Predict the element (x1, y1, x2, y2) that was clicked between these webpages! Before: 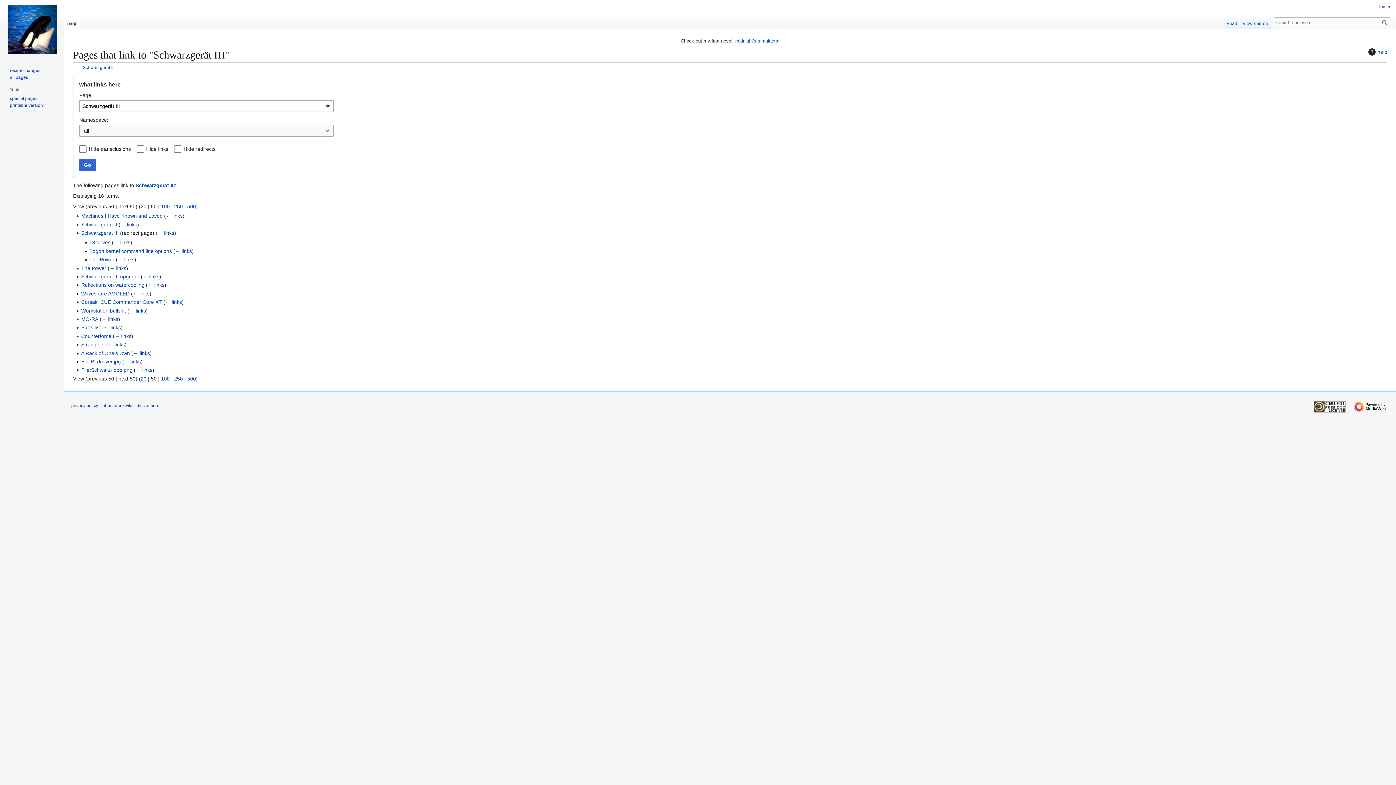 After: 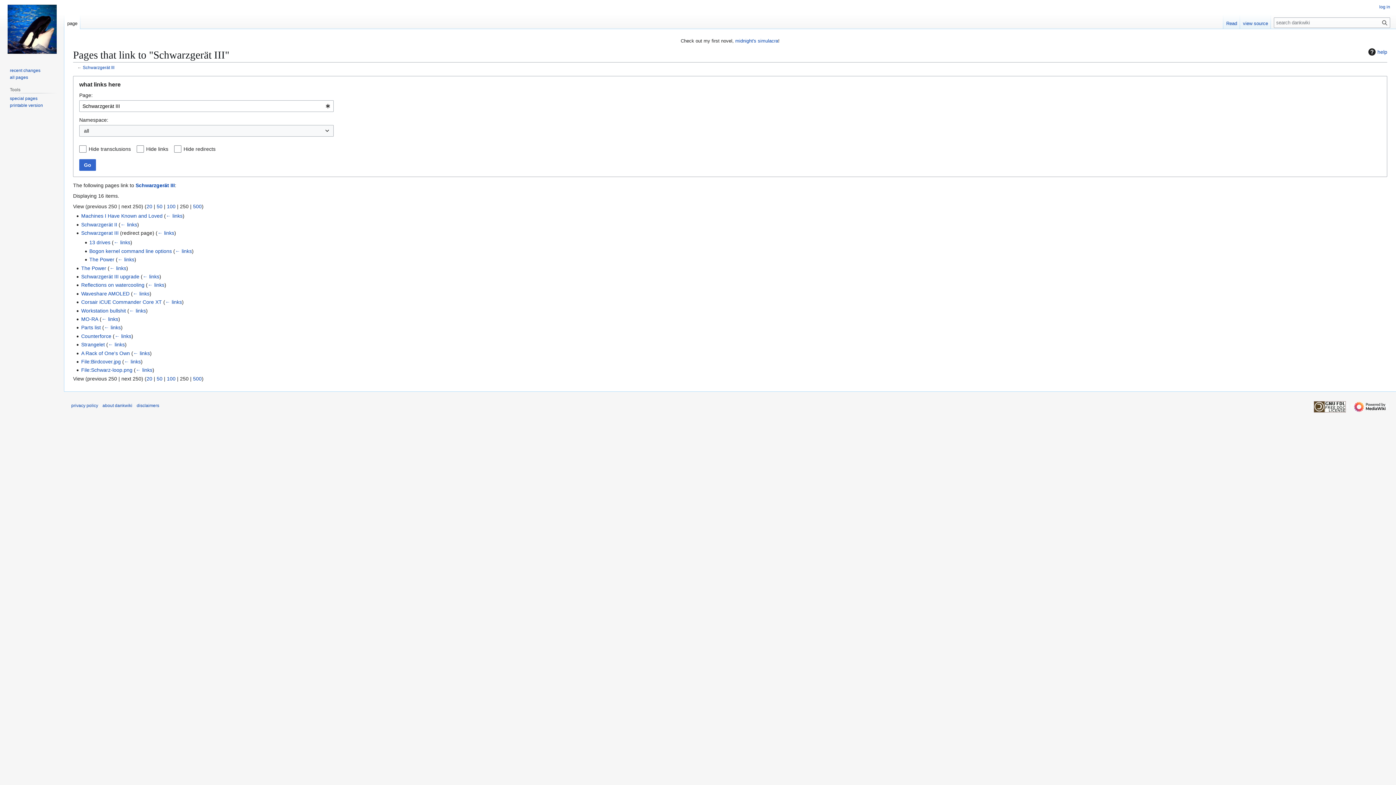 Action: bbox: (174, 375, 182, 381) label: 250